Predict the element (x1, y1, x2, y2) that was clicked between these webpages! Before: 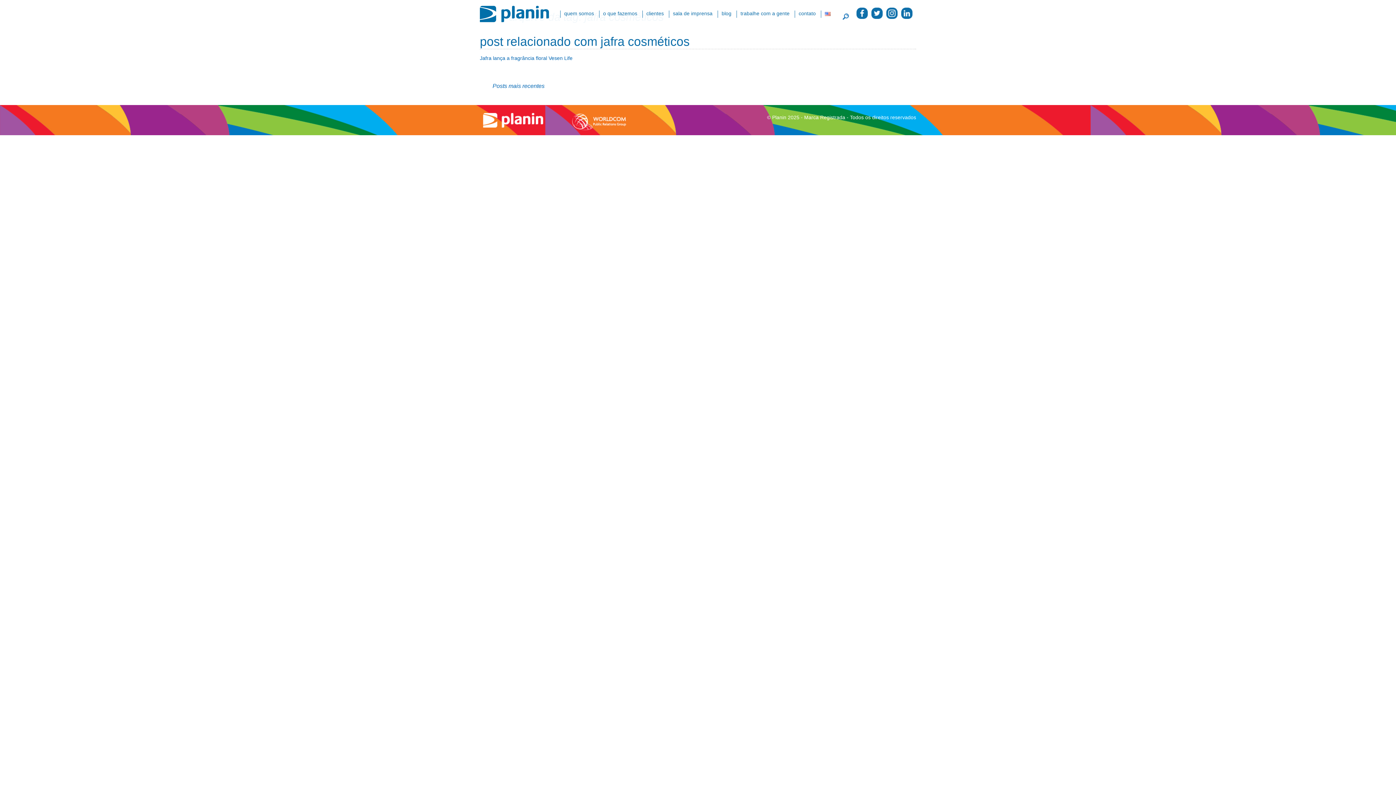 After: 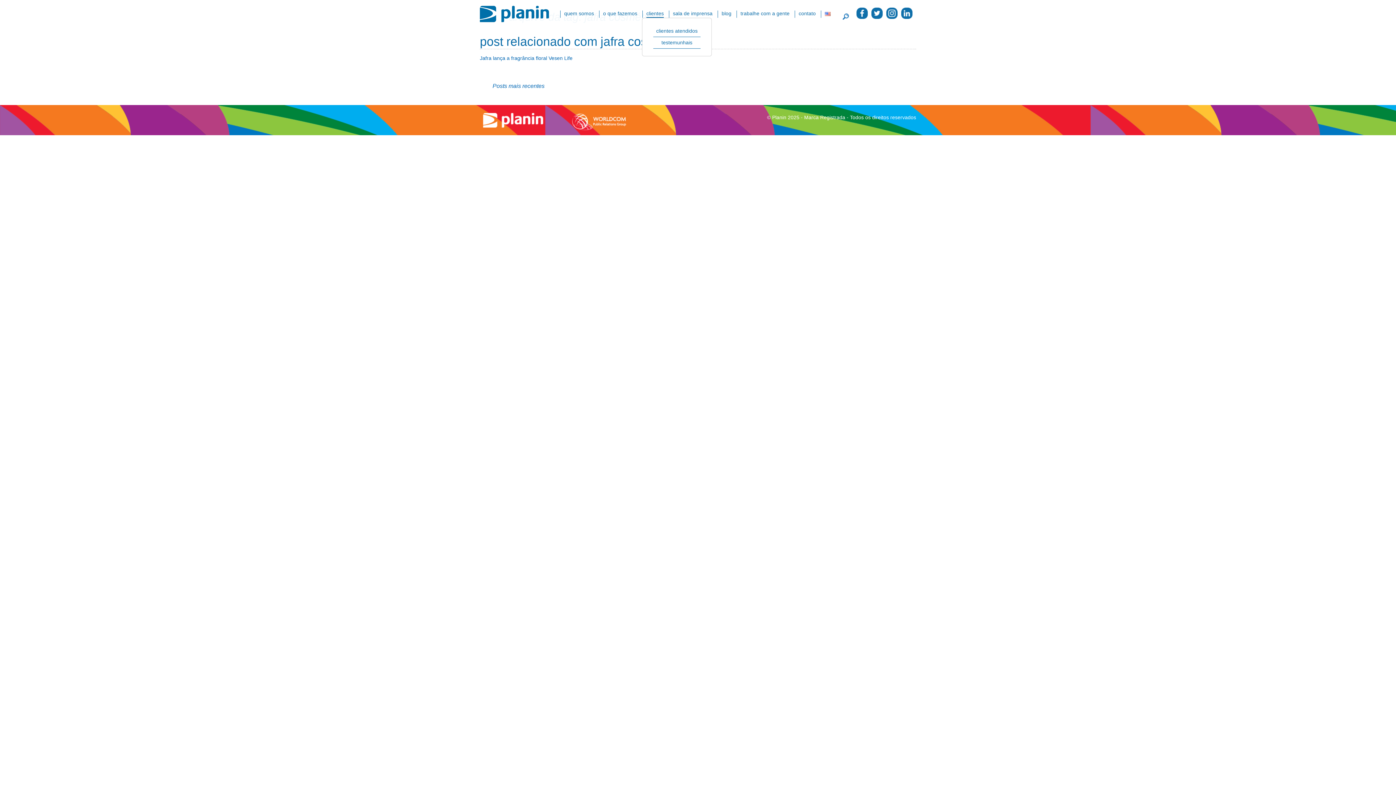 Action: label: clientes bbox: (646, 10, 664, 17)